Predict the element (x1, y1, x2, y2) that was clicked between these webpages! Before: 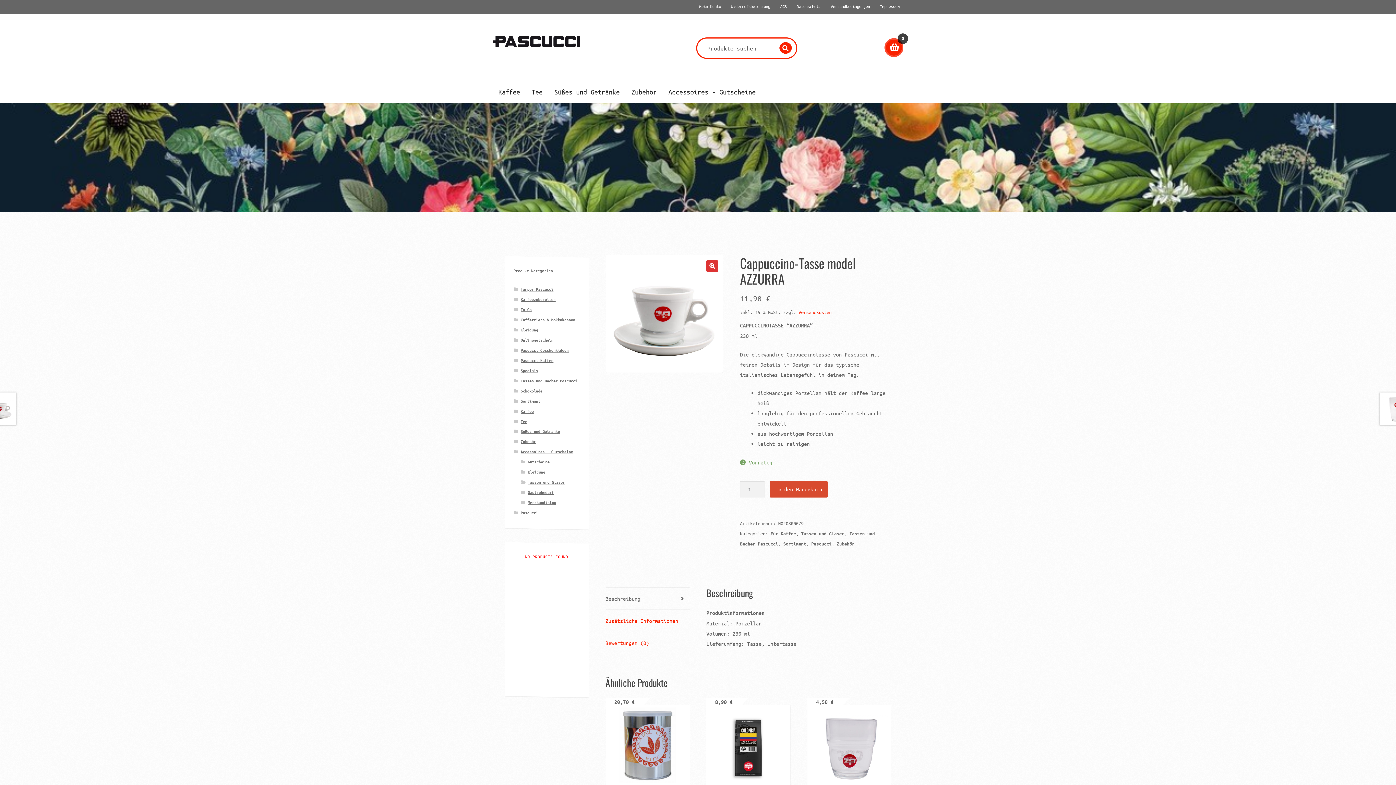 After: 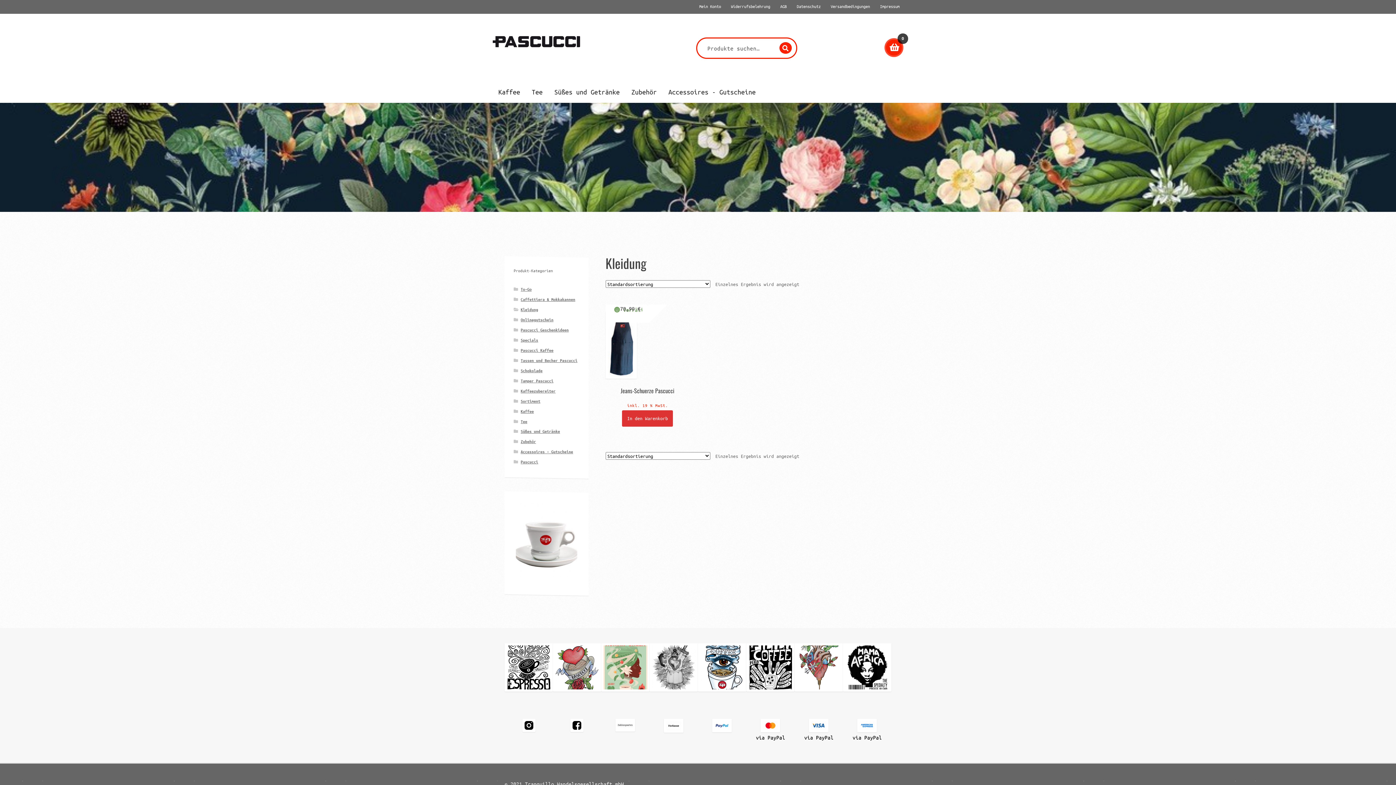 Action: label: Kleidung bbox: (520, 327, 538, 332)